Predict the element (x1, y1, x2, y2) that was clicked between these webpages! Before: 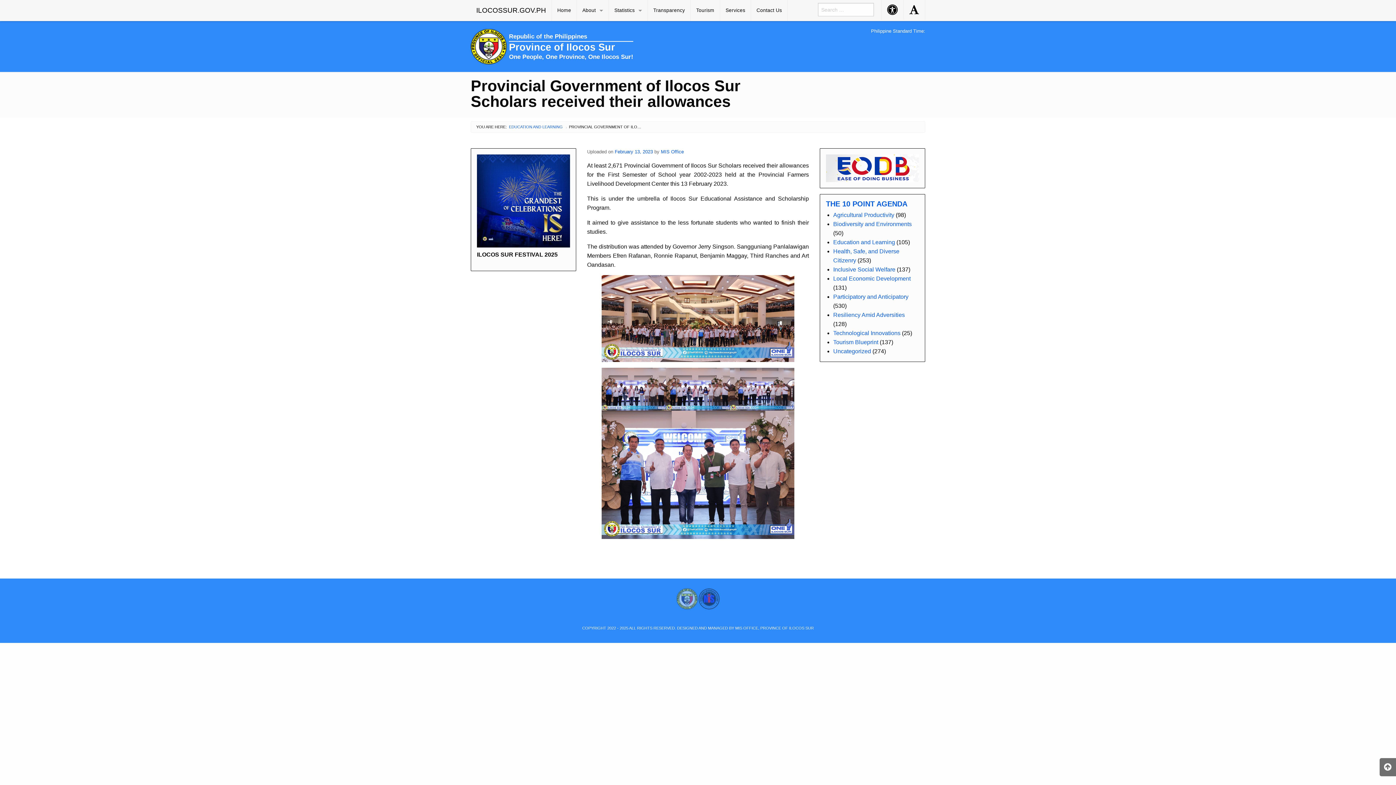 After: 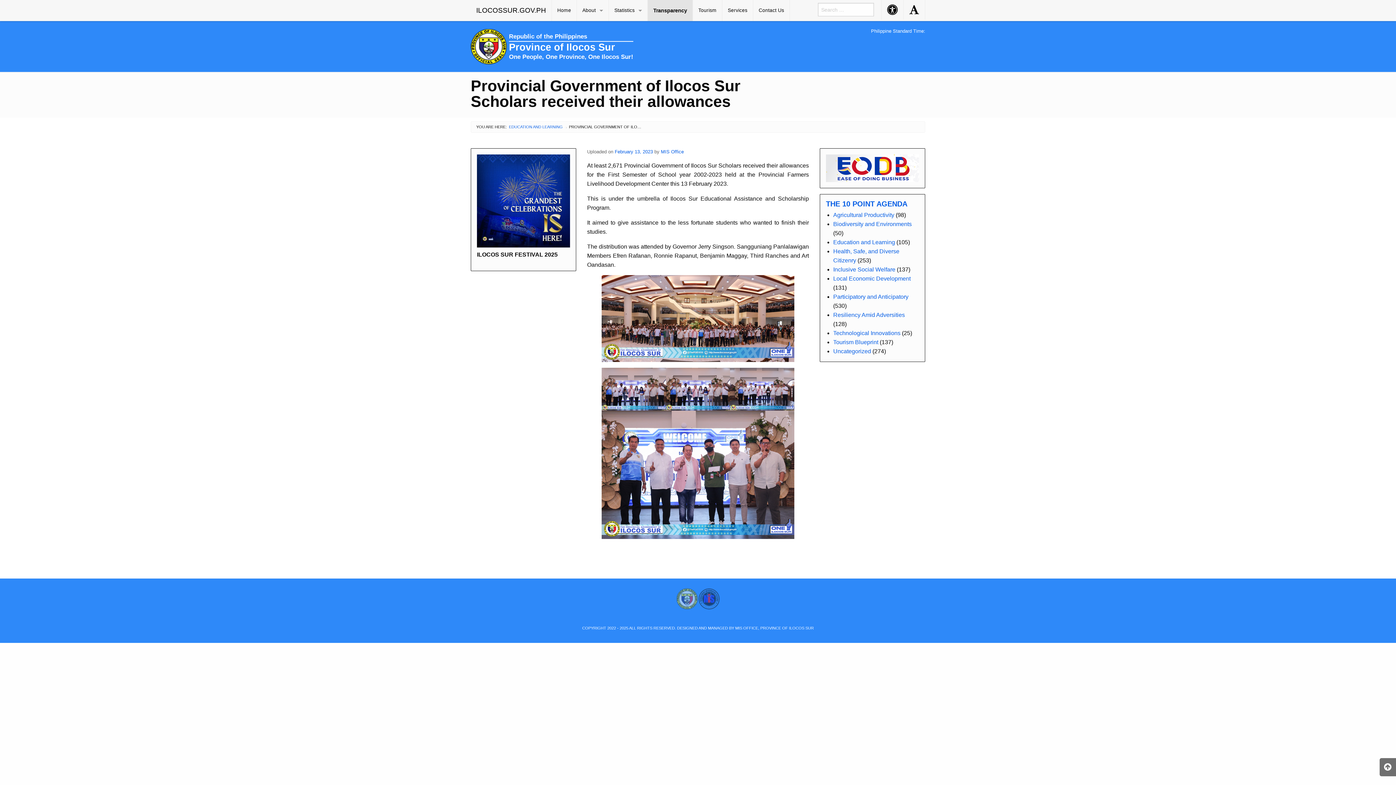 Action: label: Transparency bbox: (648, 0, 690, 21)